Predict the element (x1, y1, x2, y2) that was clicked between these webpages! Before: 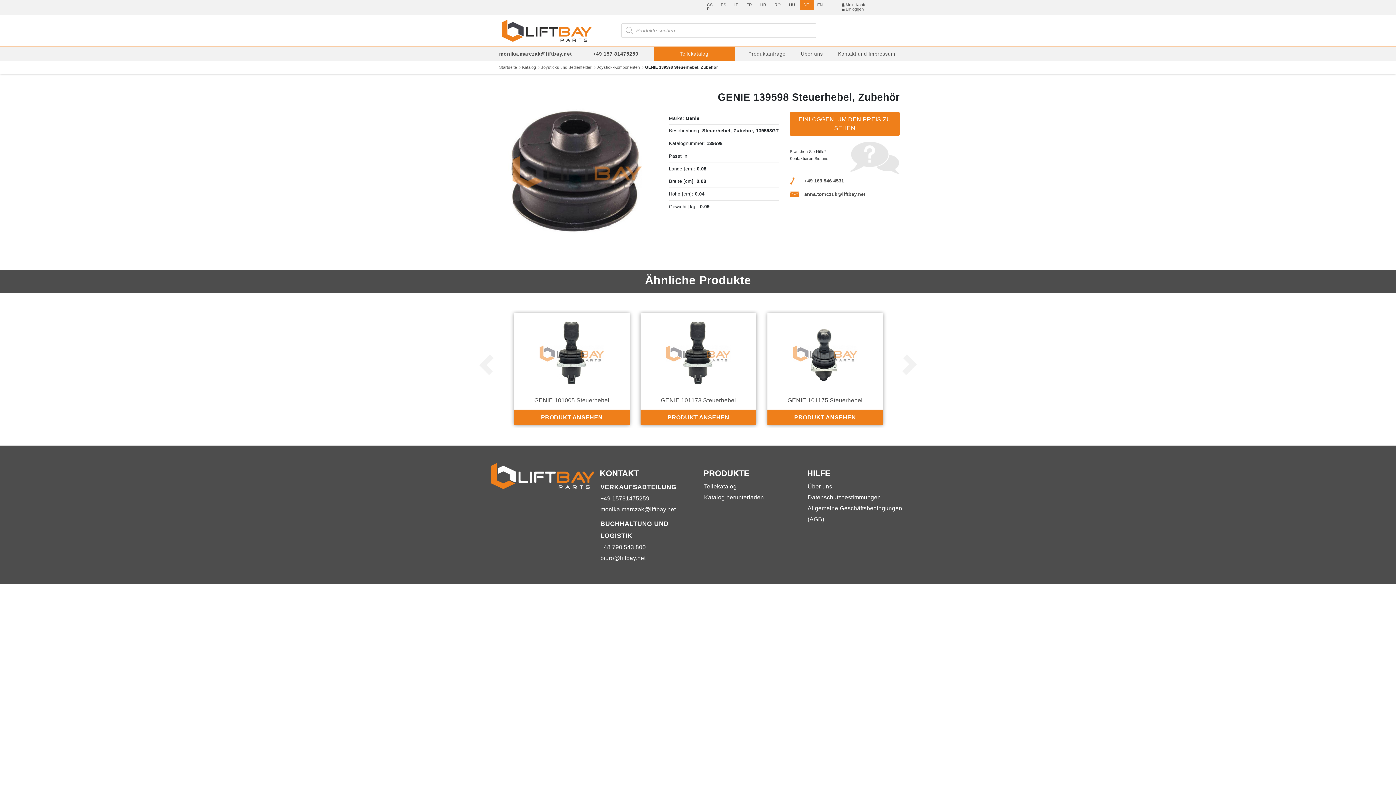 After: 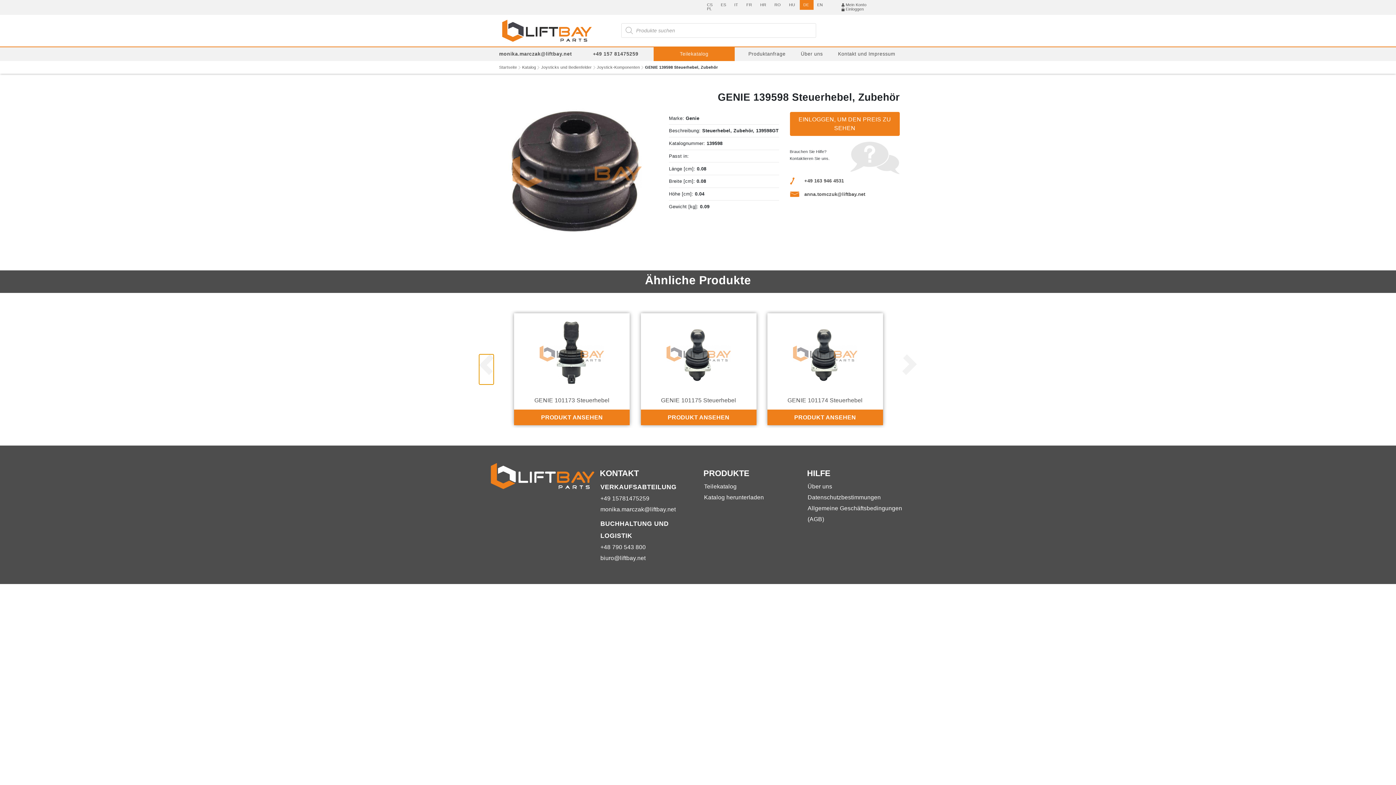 Action: bbox: (479, 354, 493, 384) label: <